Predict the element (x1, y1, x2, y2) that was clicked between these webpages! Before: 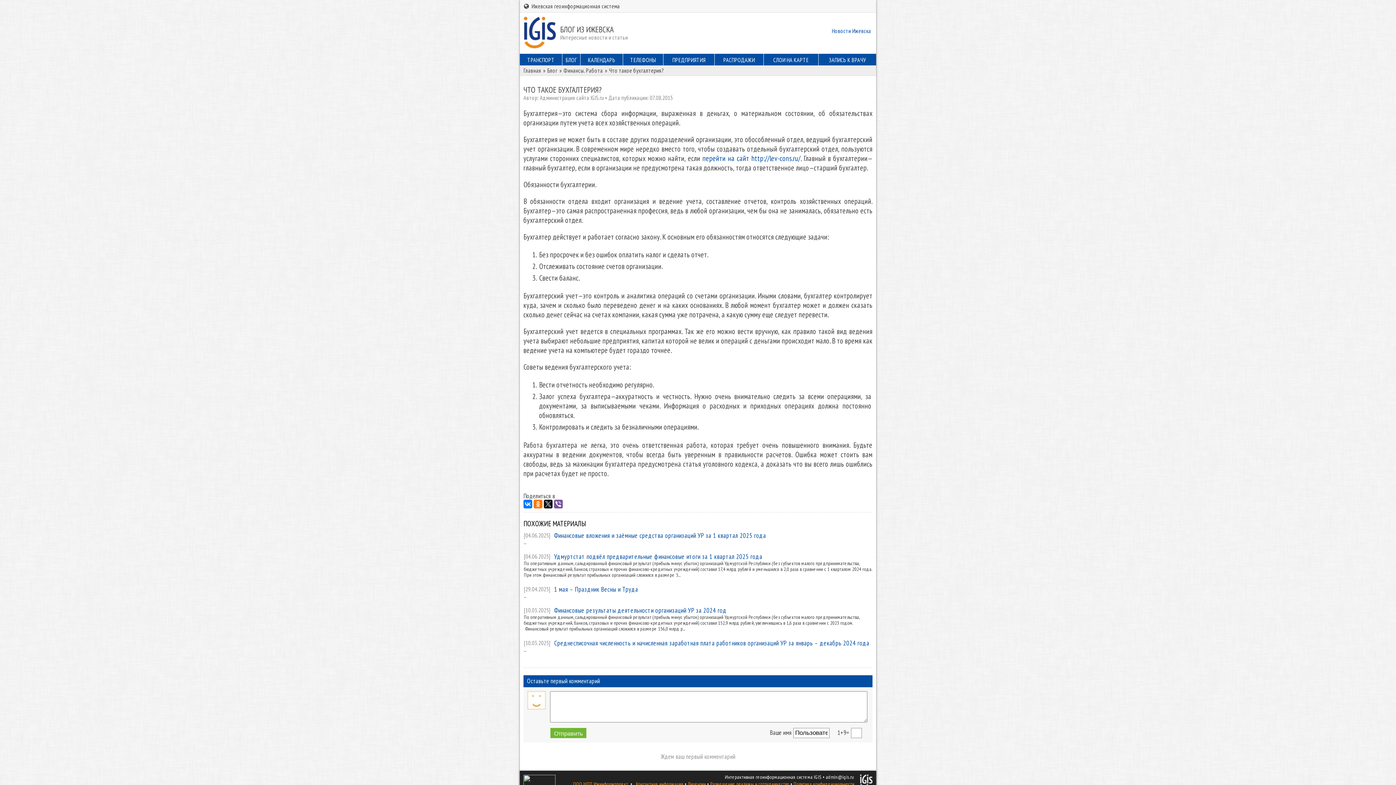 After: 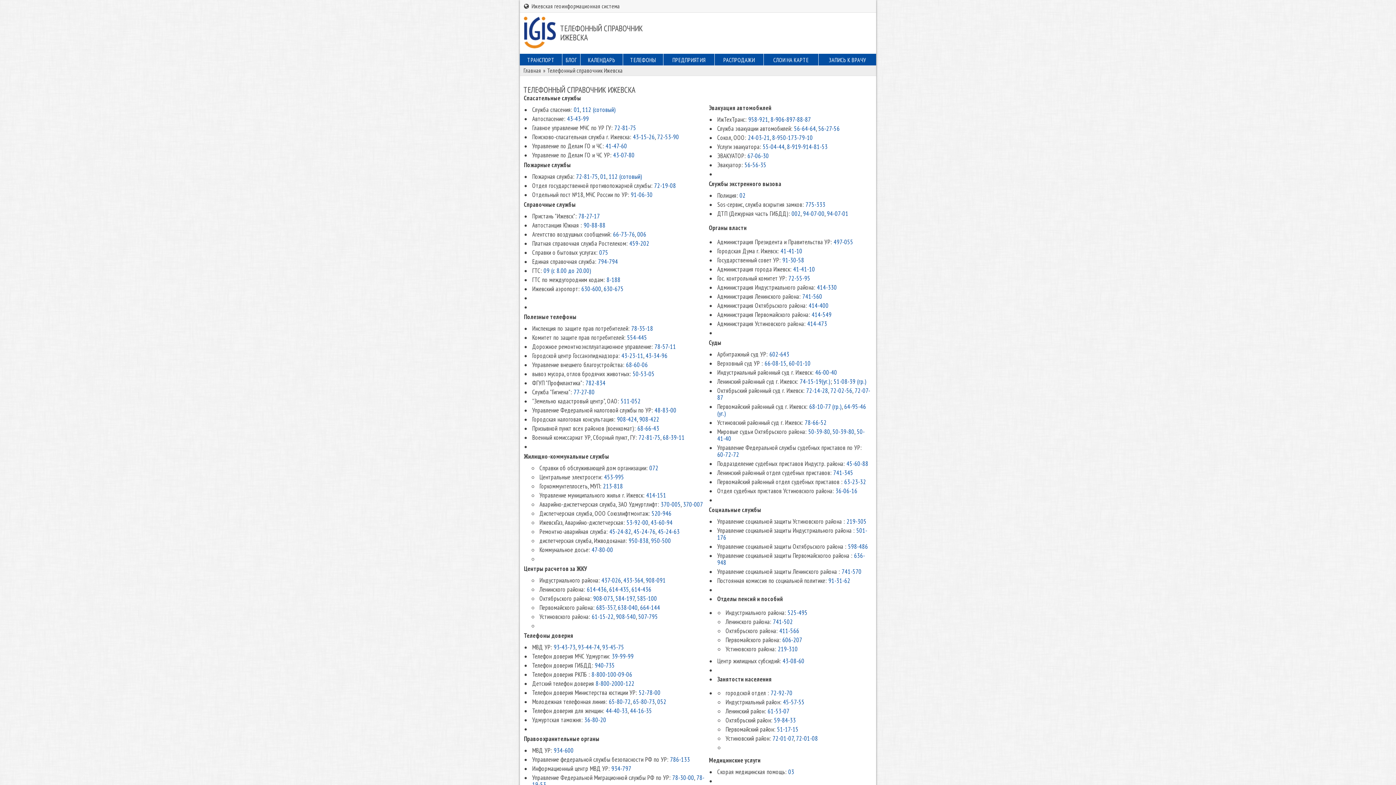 Action: label: ТЕЛЕФОНЫ bbox: (623, 57, 663, 62)